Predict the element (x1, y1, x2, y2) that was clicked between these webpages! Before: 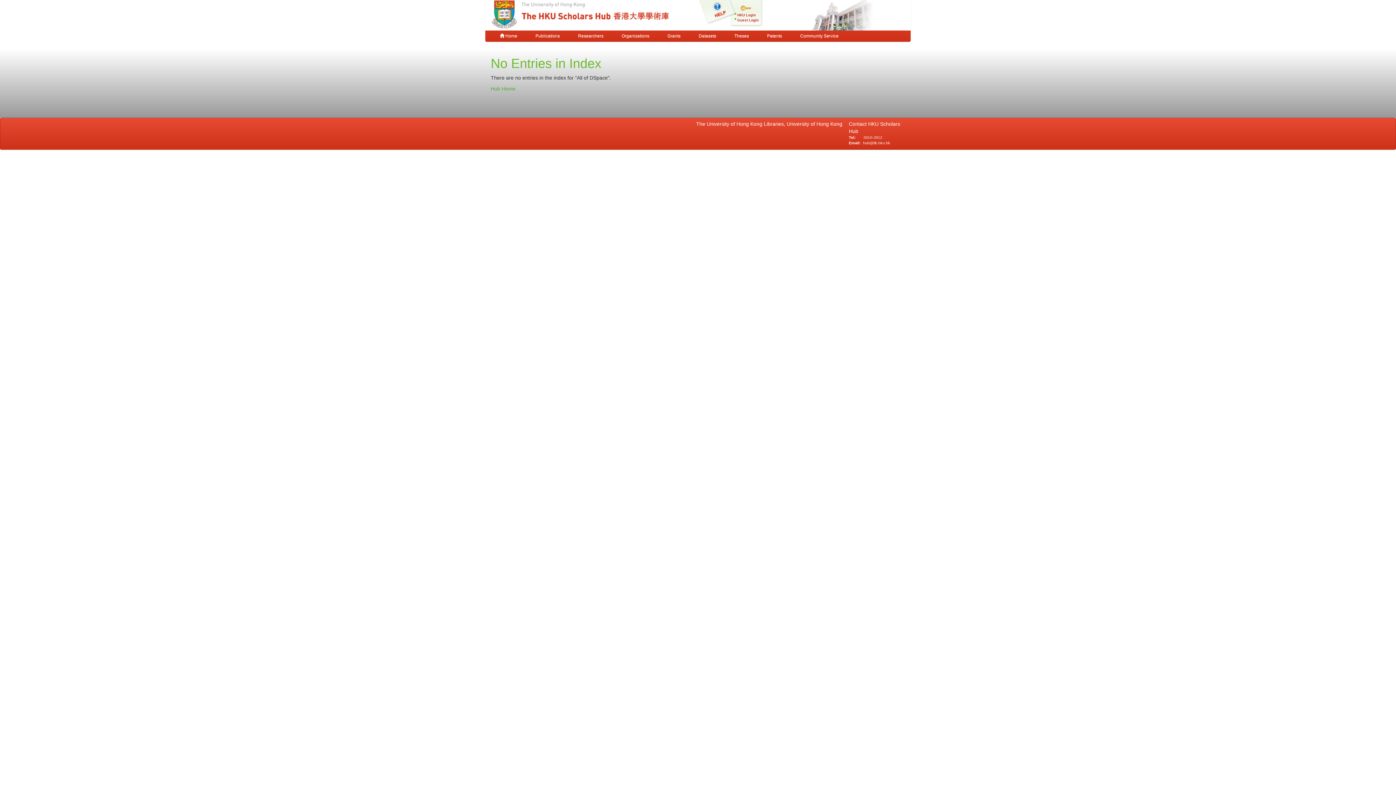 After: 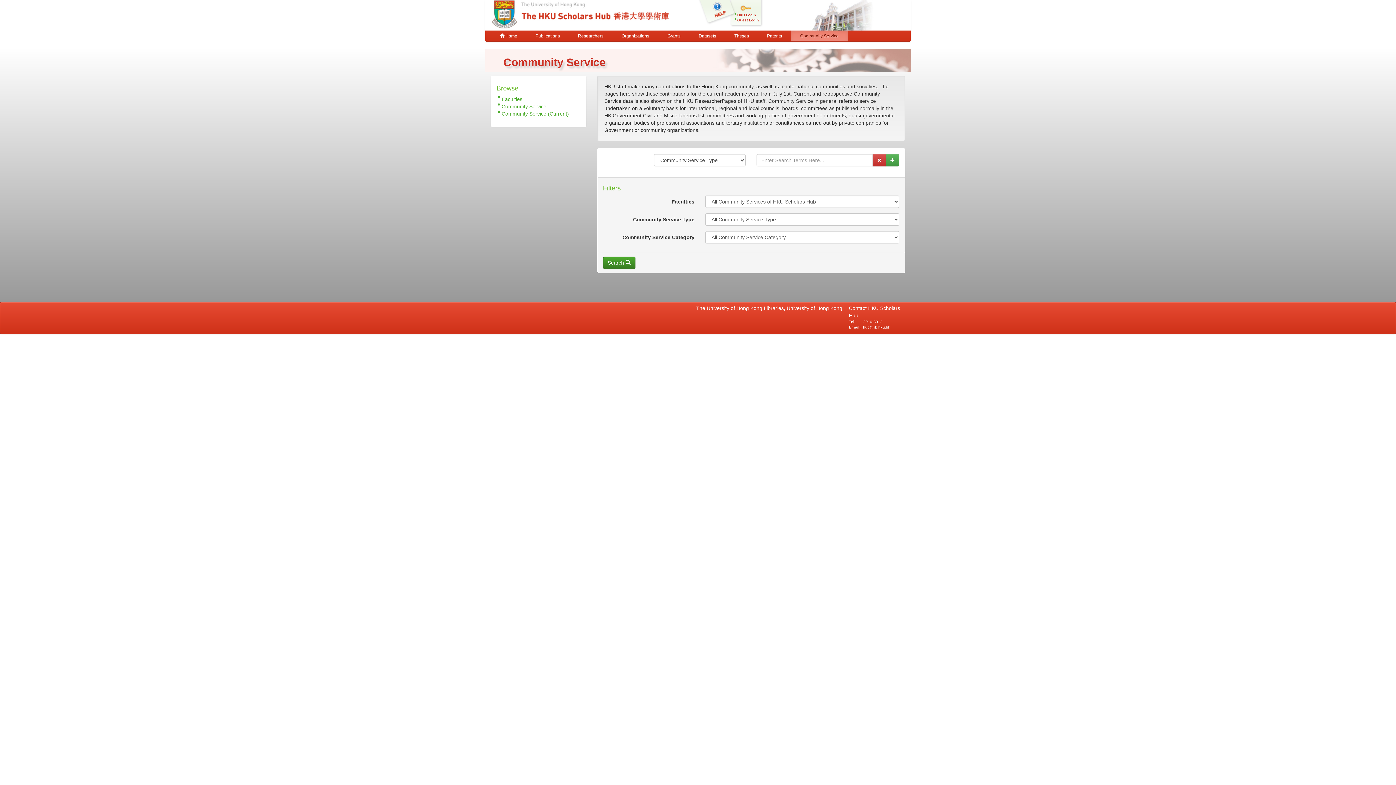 Action: label: Community Service bbox: (791, 30, 848, 41)